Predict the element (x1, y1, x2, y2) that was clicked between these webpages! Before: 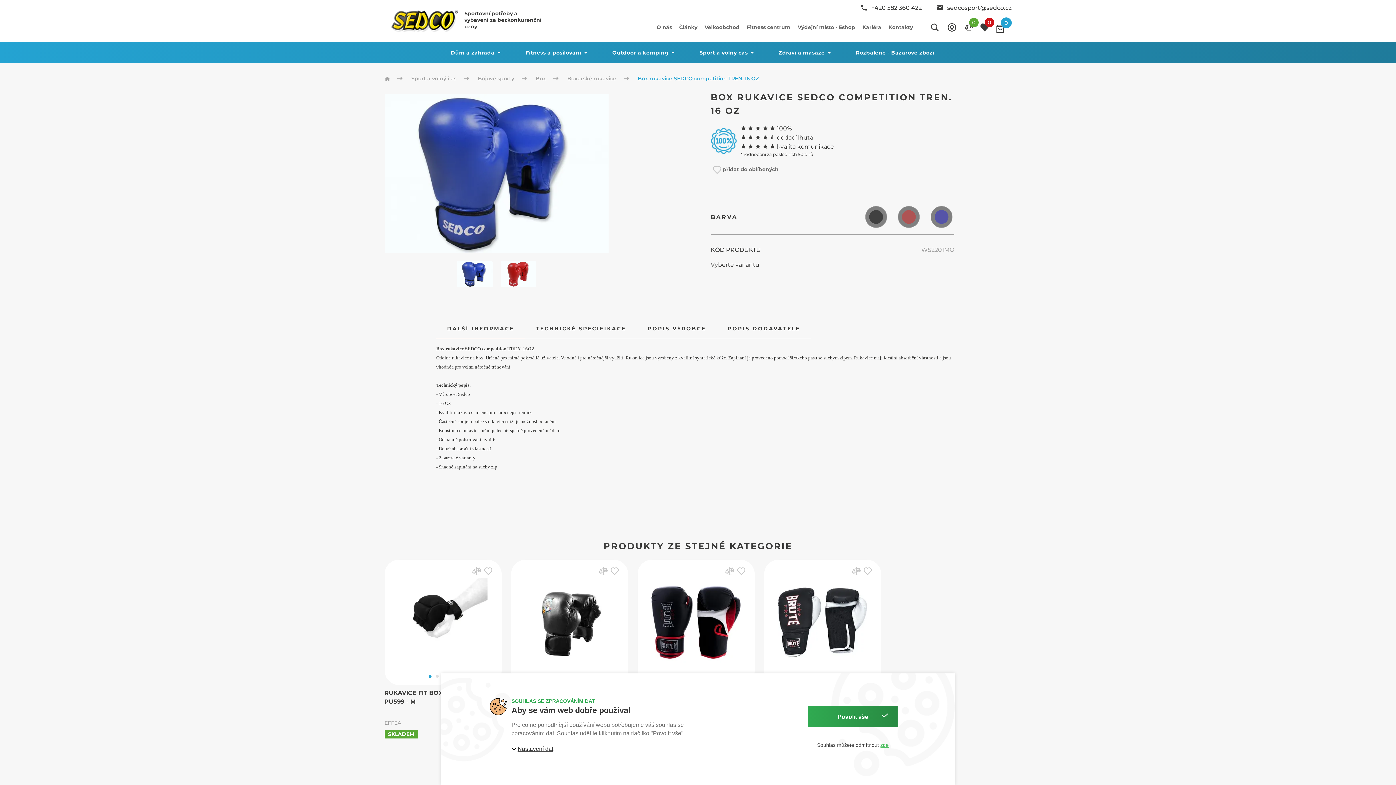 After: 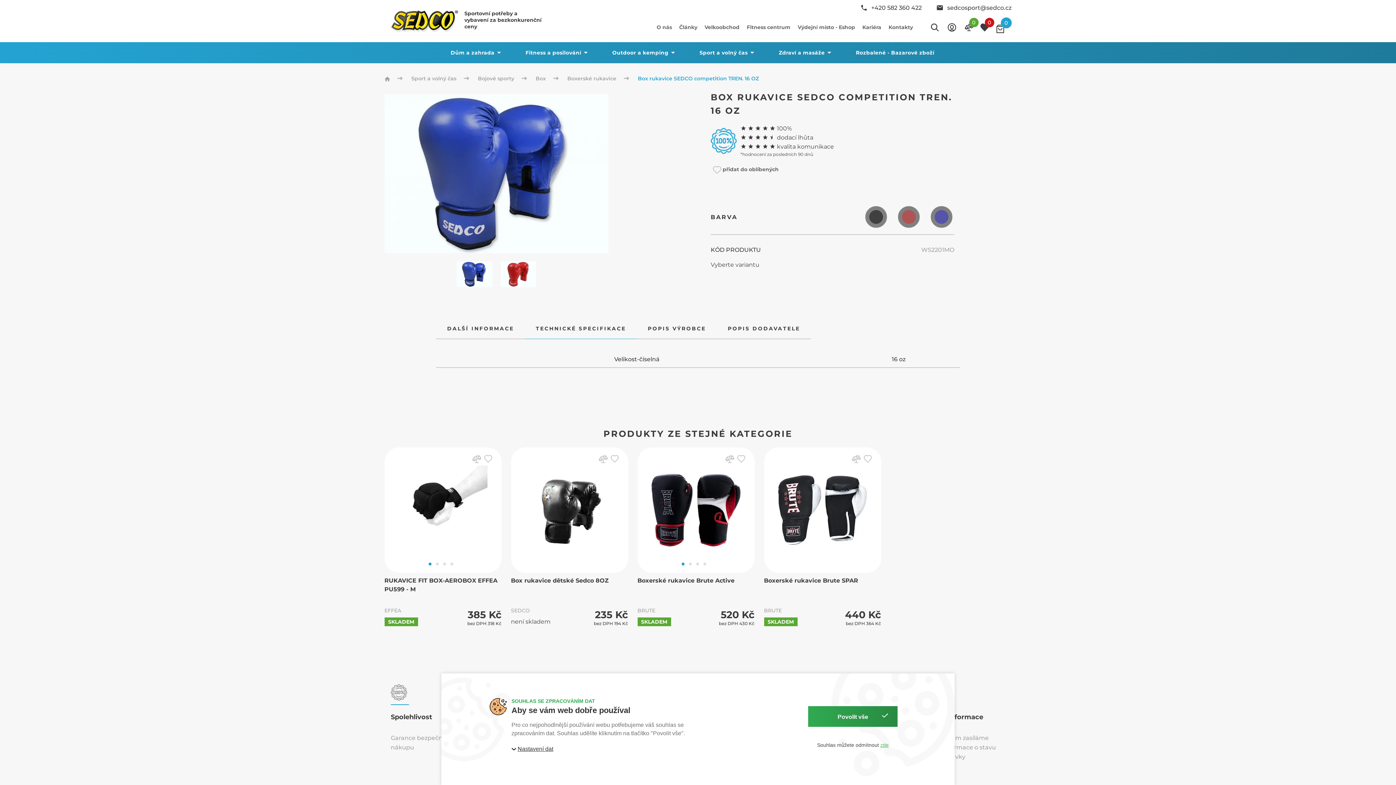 Action: label: TECHNICKÉ SPECIFIKACE bbox: (525, 318, 637, 339)